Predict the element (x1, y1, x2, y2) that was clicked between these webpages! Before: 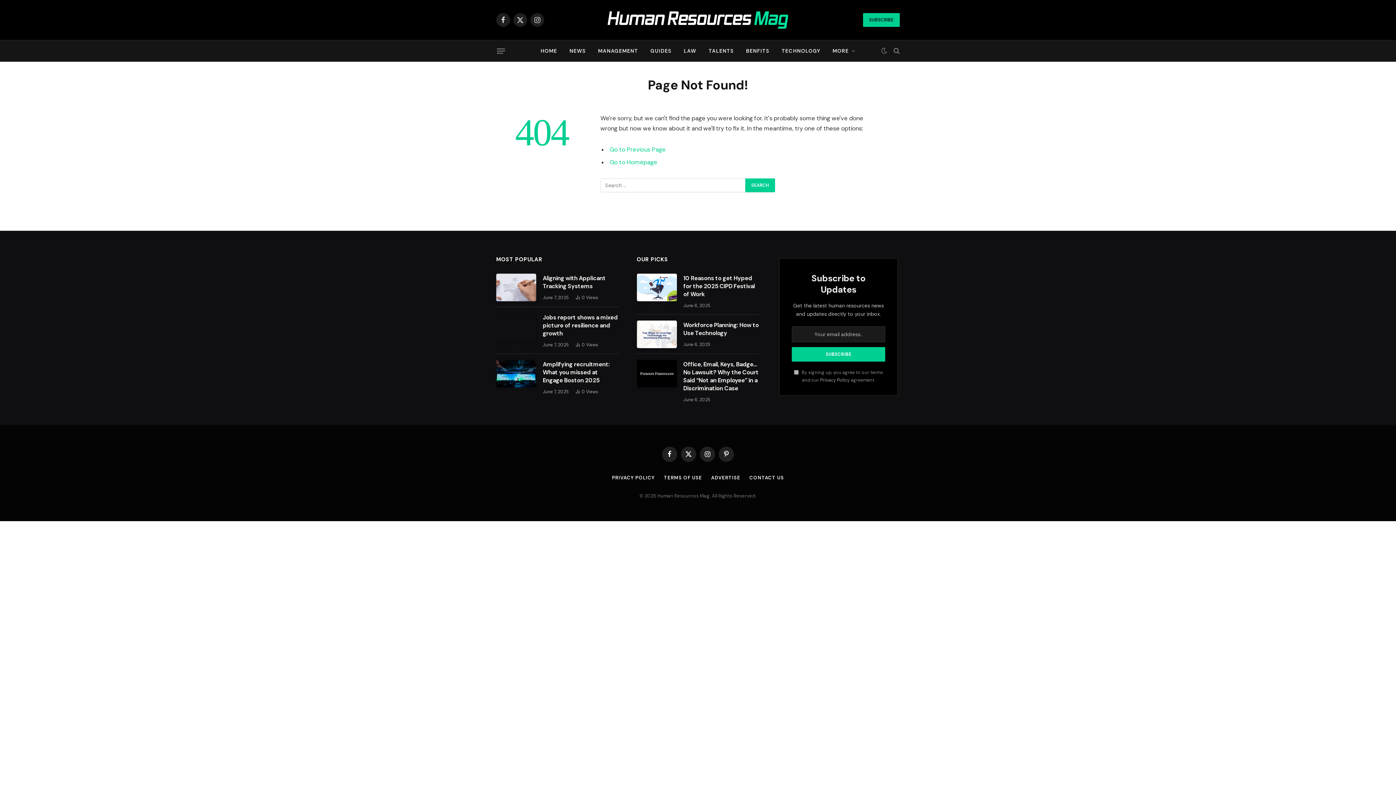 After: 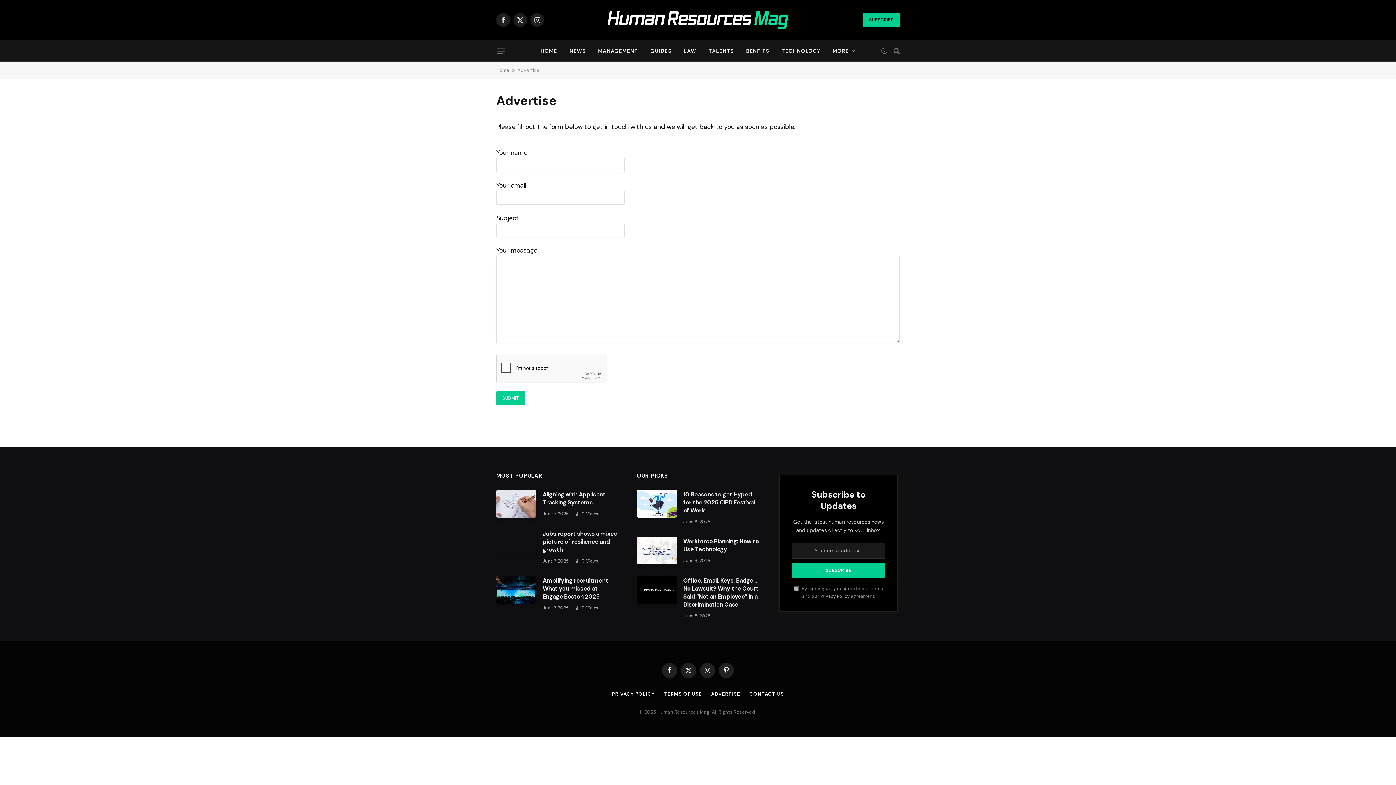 Action: bbox: (711, 474, 740, 480) label: ADVERTISE